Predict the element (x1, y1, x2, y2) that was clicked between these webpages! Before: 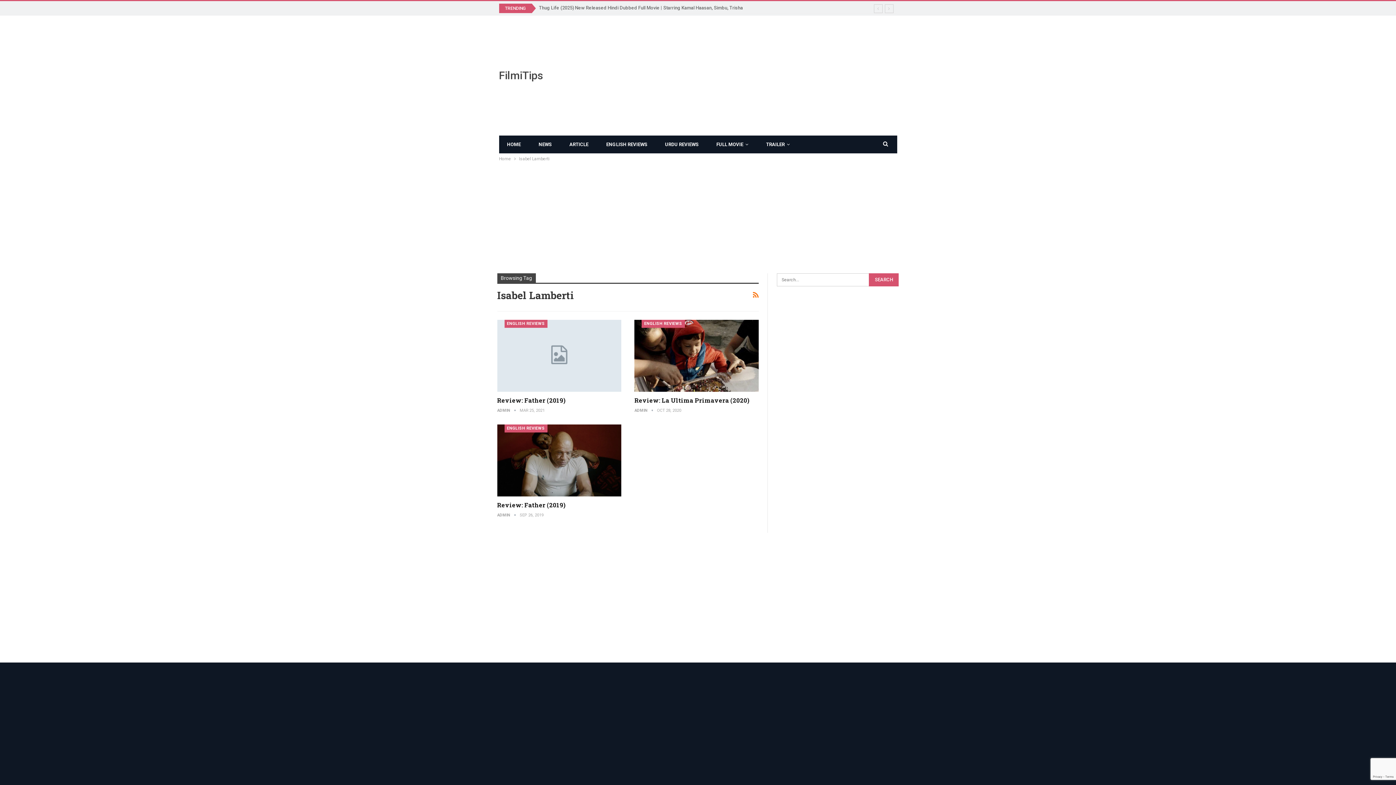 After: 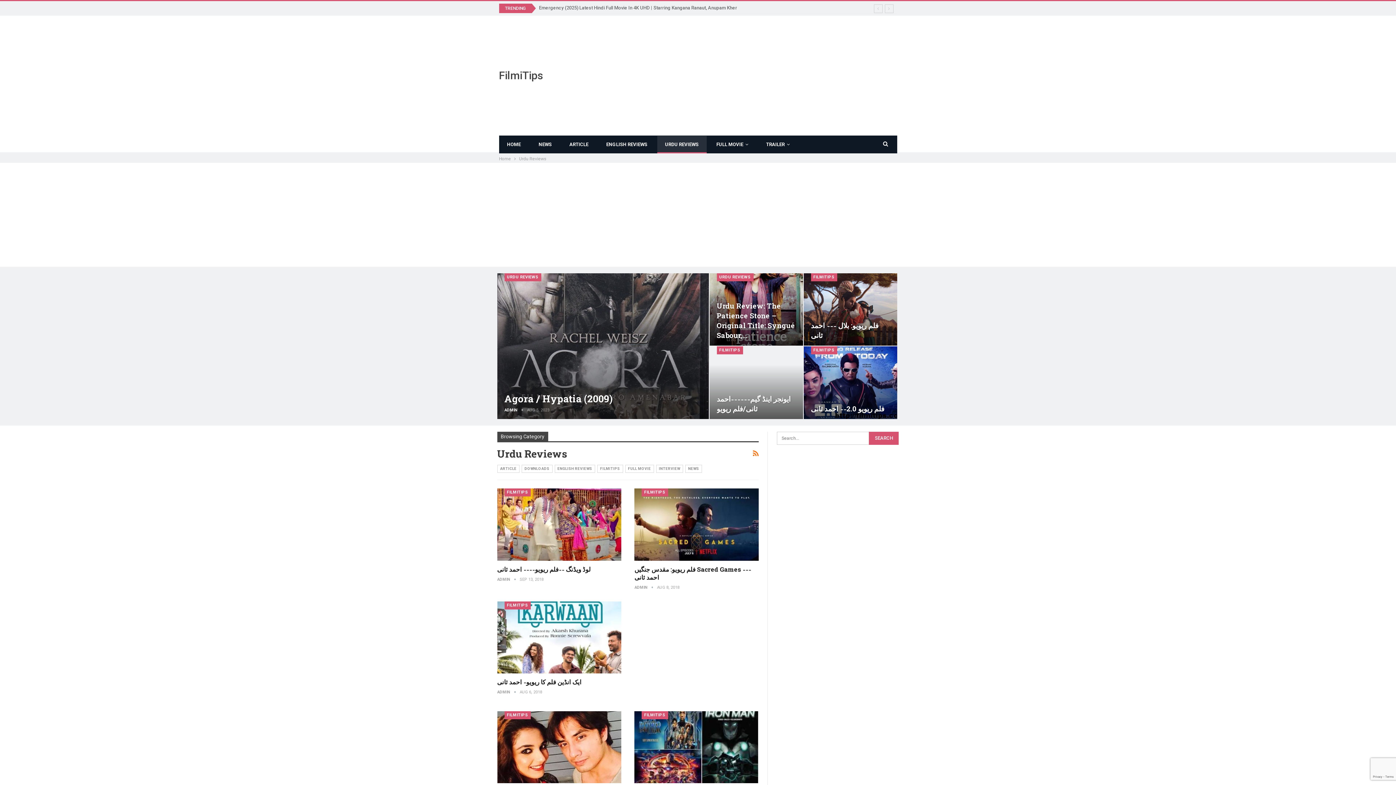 Action: bbox: (657, 136, 706, 153) label: URDU REVIEWS